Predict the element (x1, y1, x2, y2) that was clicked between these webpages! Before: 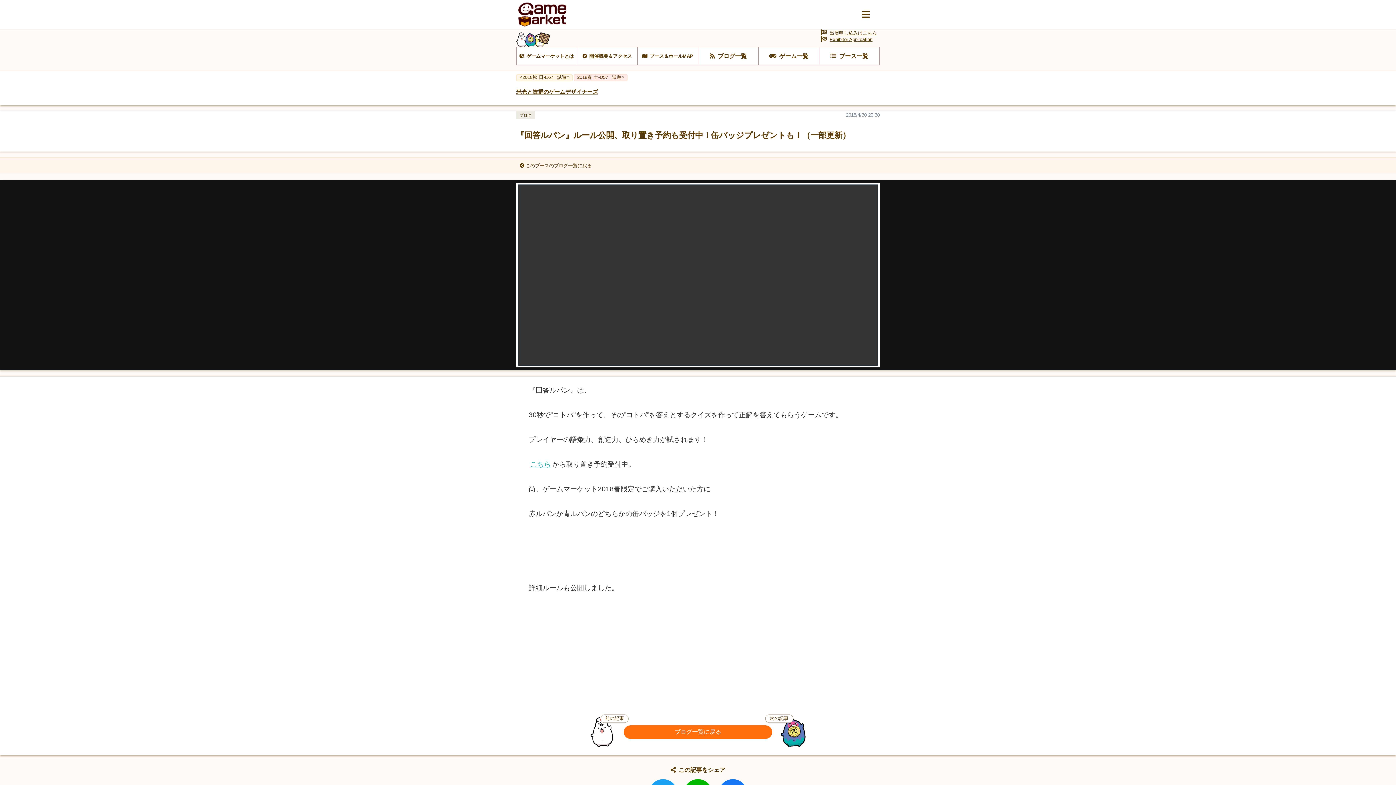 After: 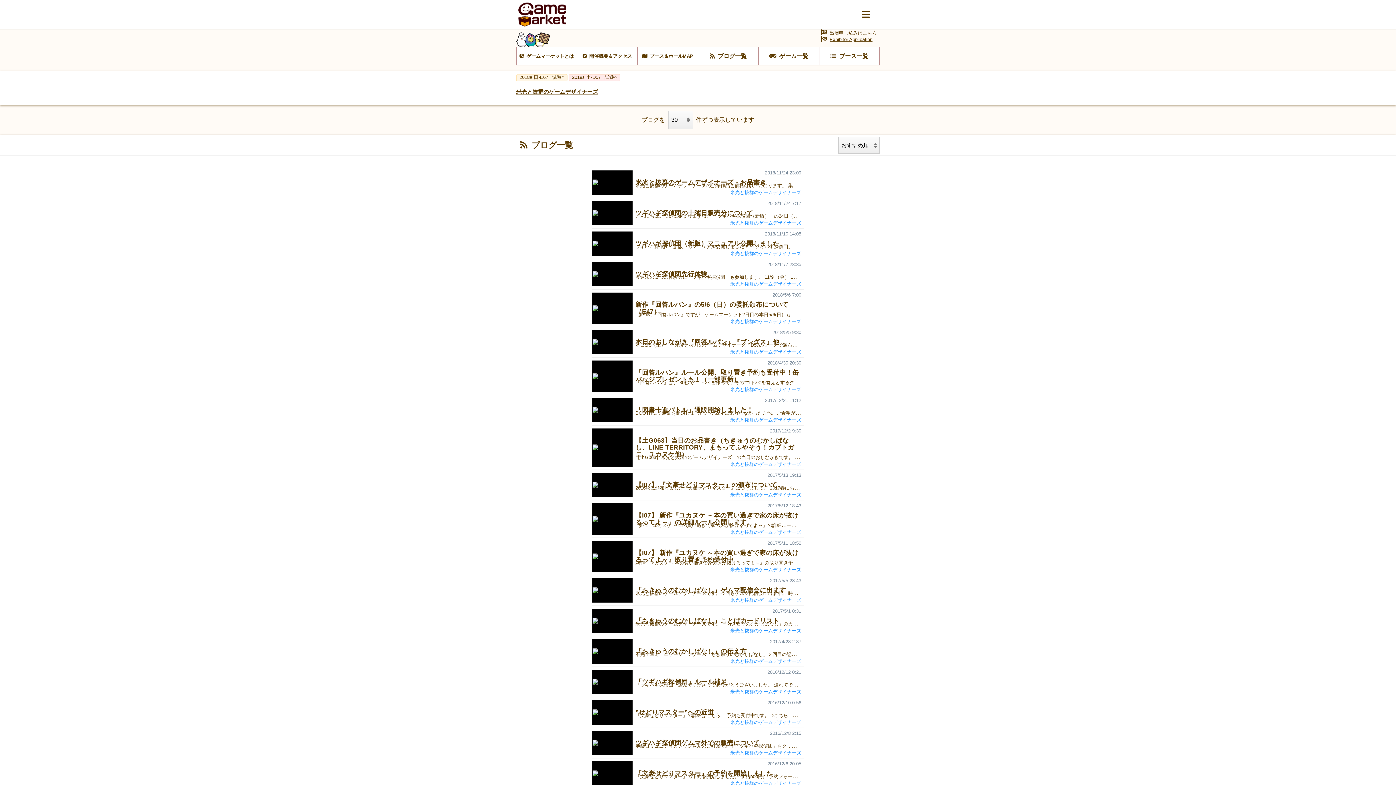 Action: bbox: (624, 725, 772, 739) label: ブログ一覧に戻る